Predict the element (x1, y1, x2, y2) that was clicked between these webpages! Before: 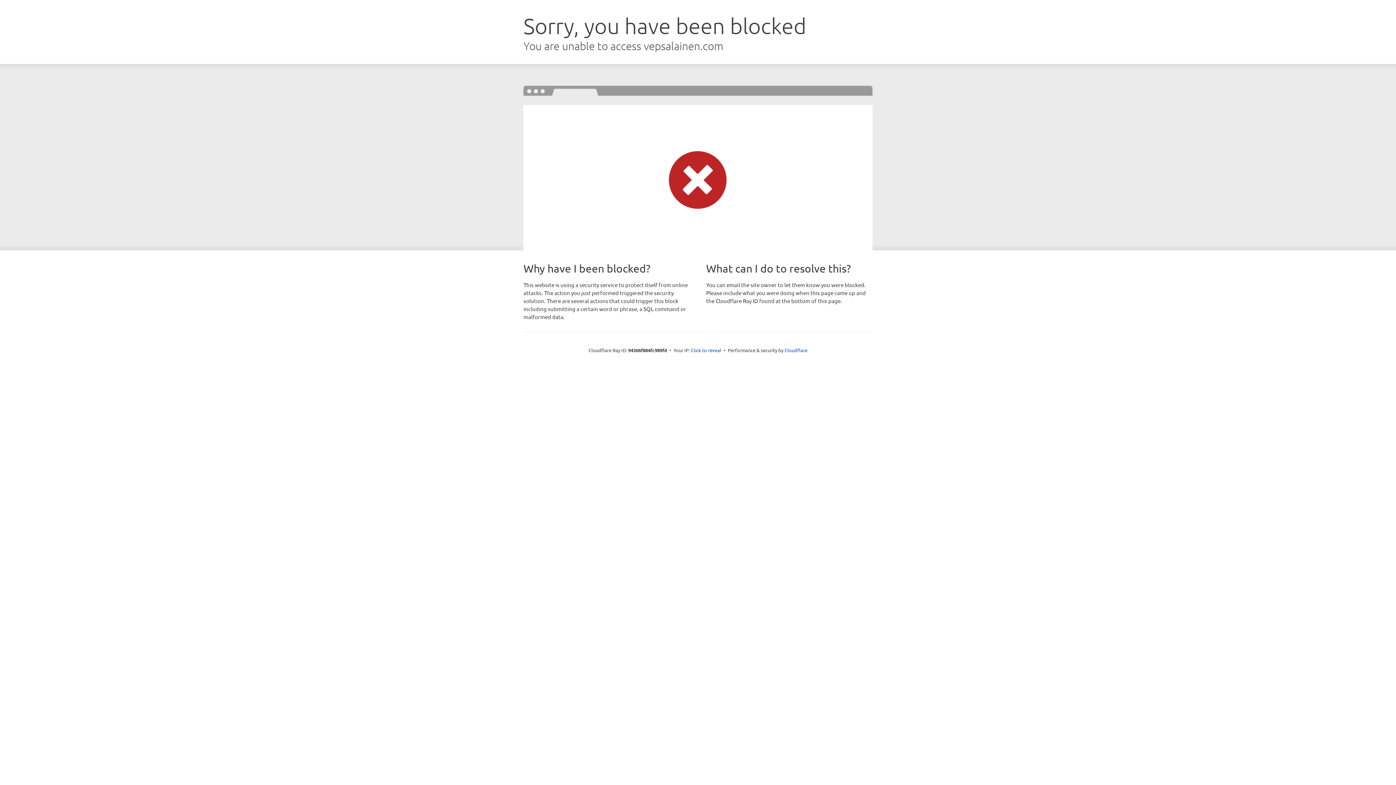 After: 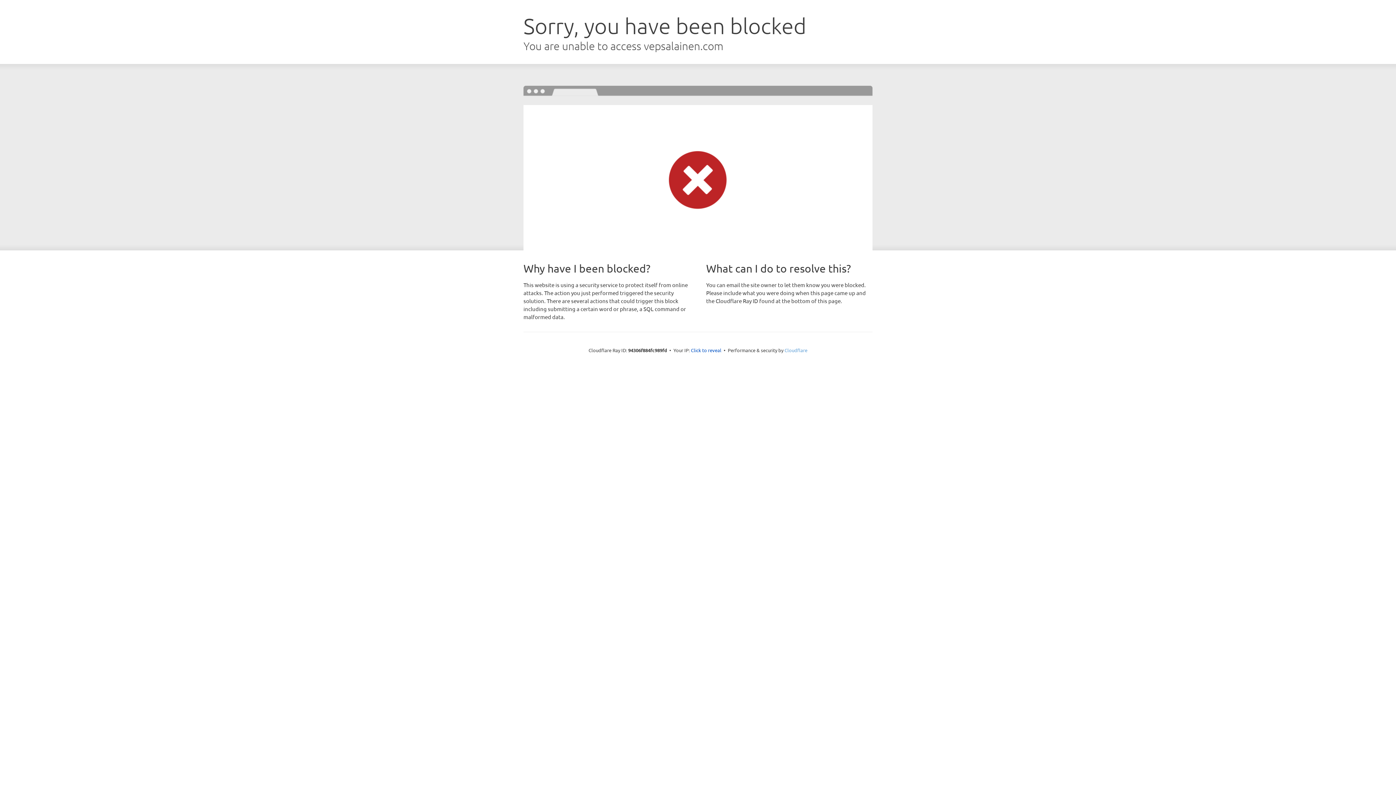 Action: bbox: (784, 347, 807, 353) label: Cloudflare